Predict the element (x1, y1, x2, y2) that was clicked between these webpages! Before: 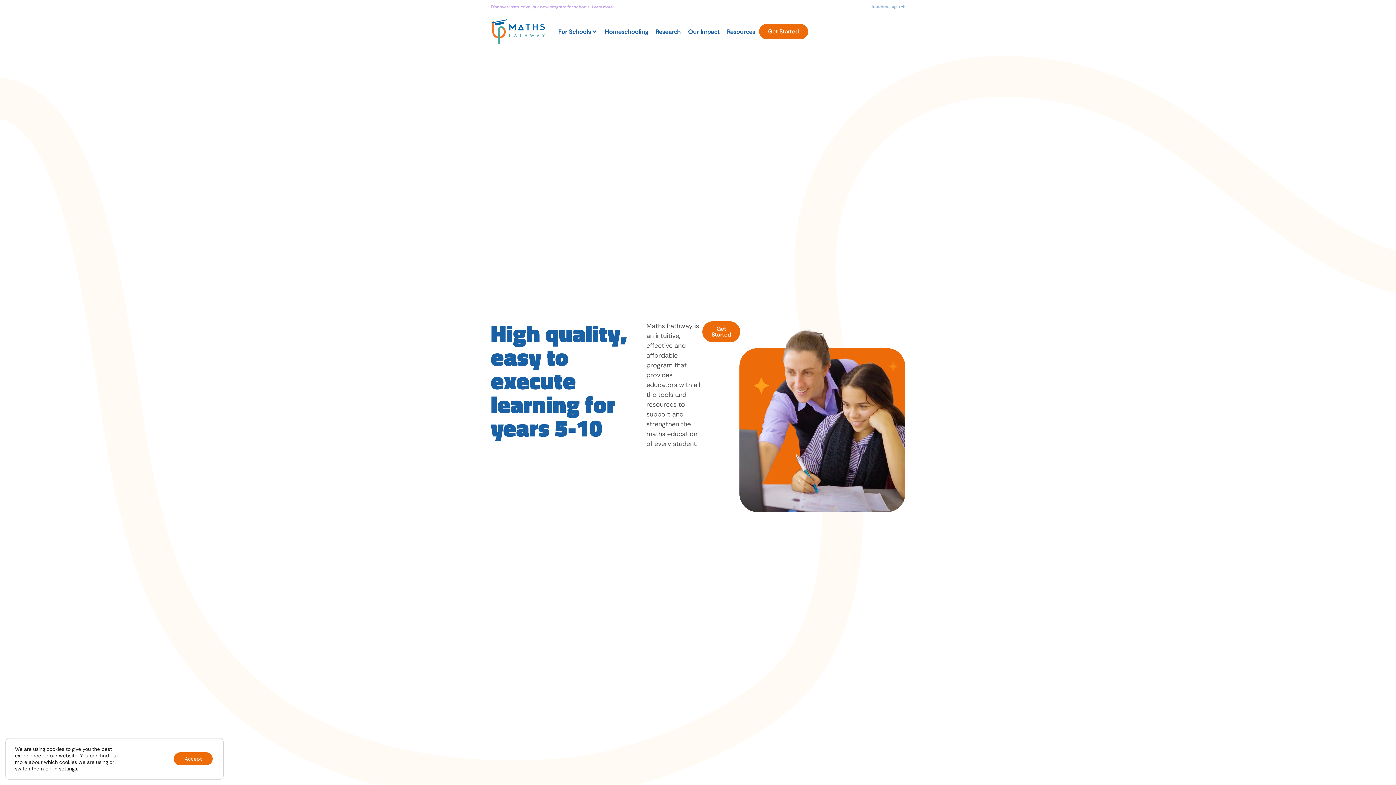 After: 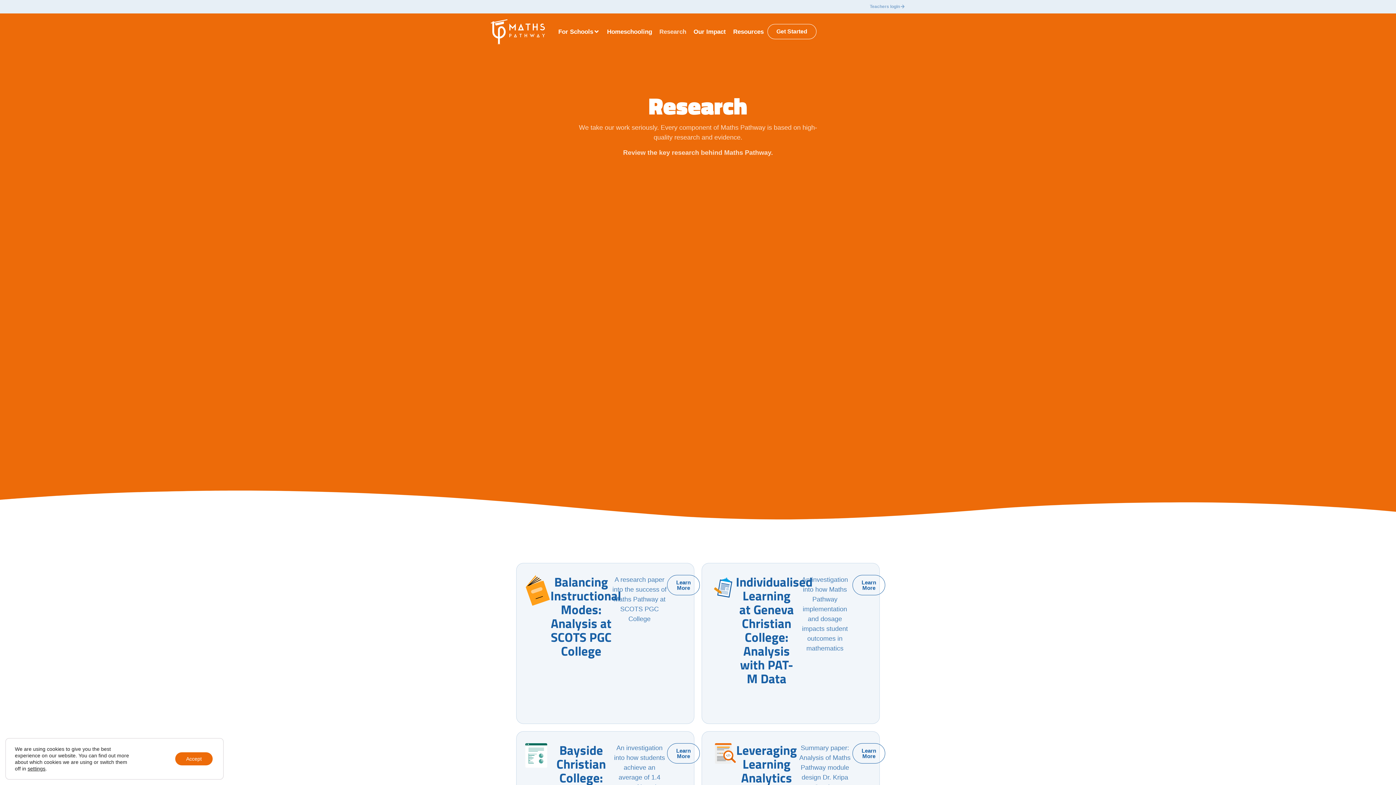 Action: label: Research bbox: (655, 27, 680, 36)